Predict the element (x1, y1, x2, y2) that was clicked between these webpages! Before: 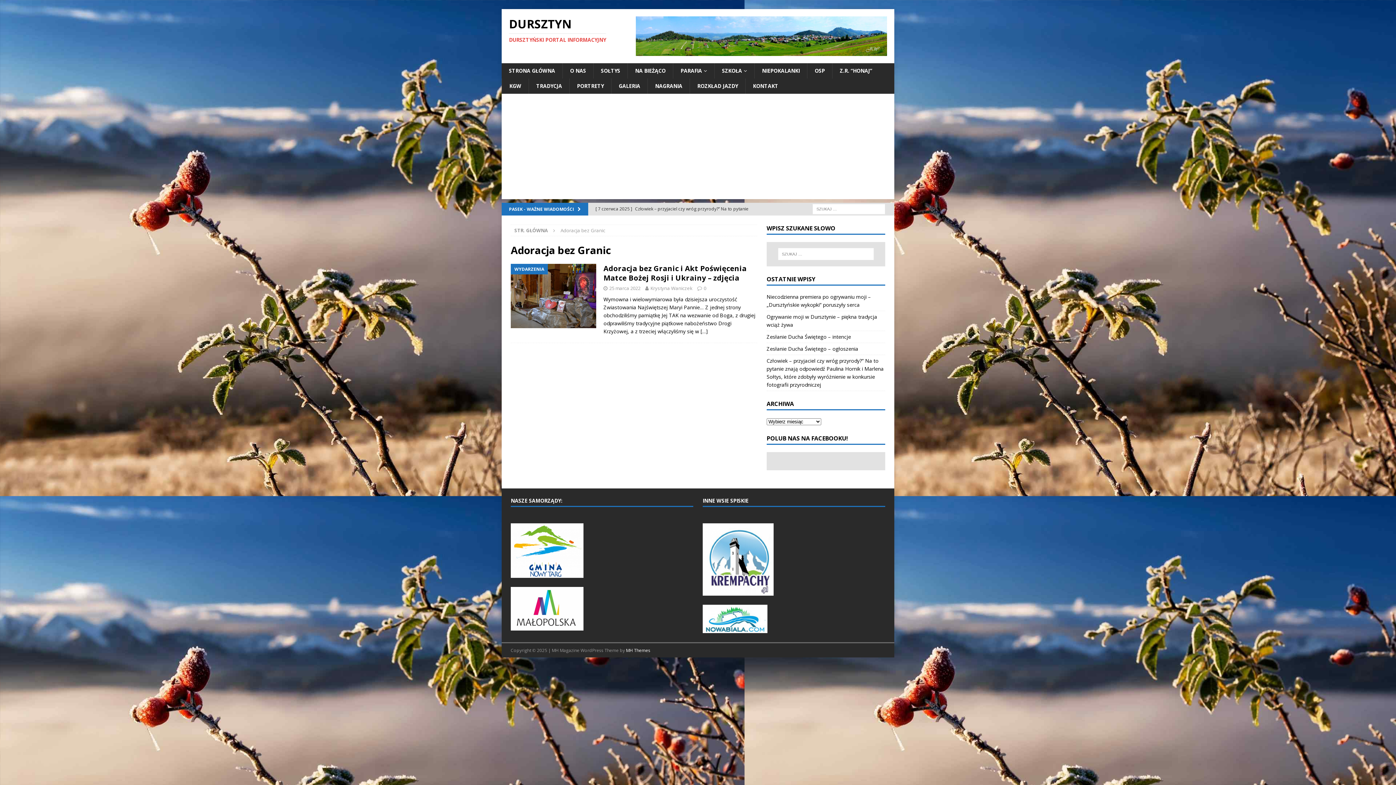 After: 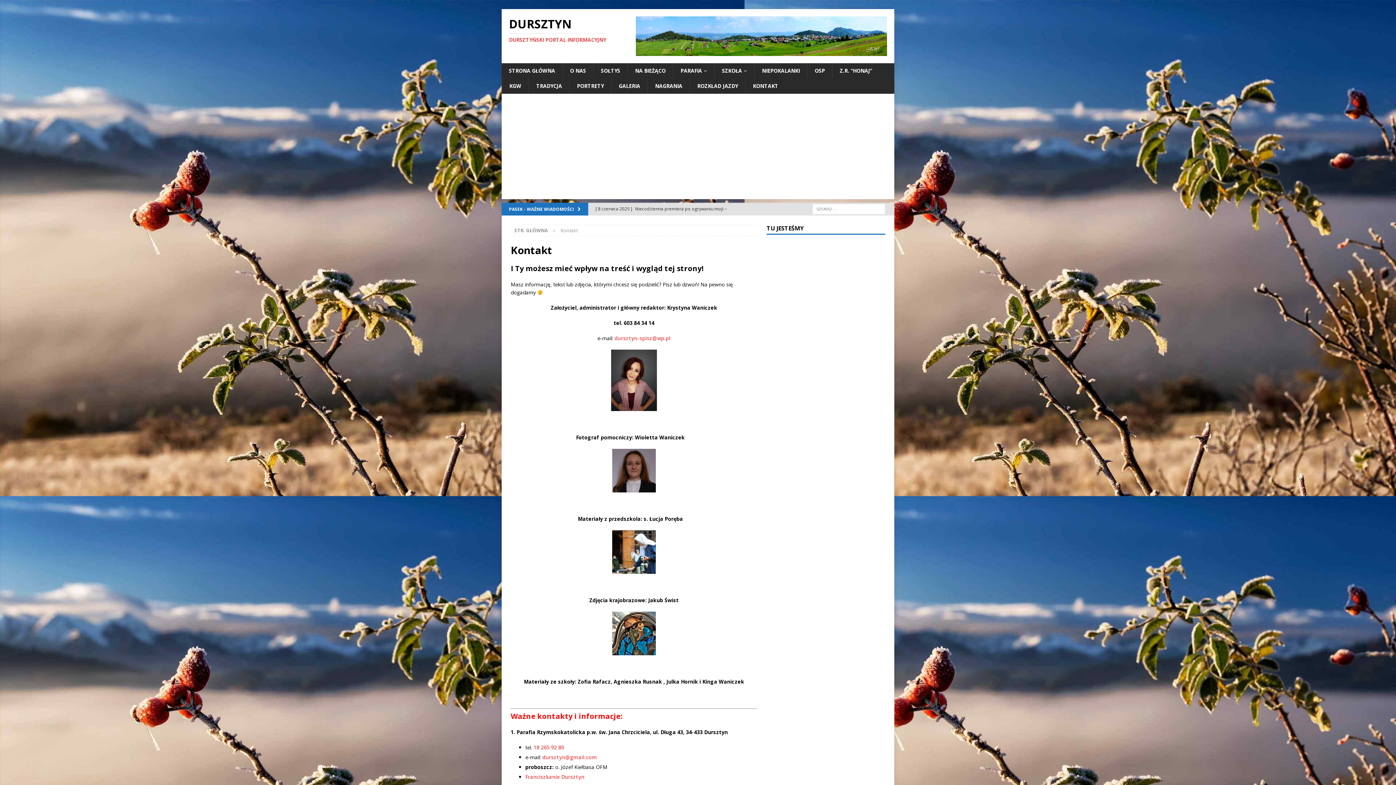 Action: bbox: (745, 78, 785, 93) label: KONTAKT